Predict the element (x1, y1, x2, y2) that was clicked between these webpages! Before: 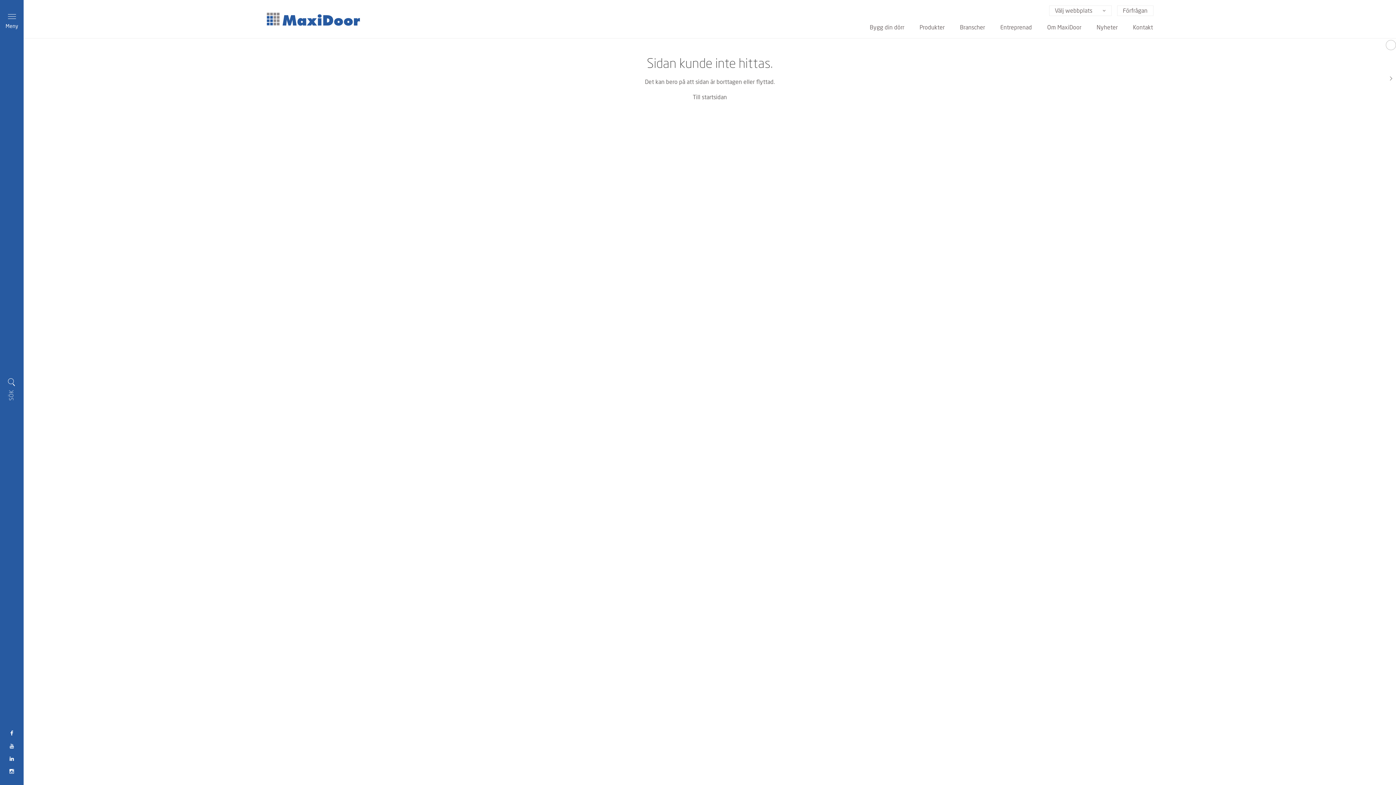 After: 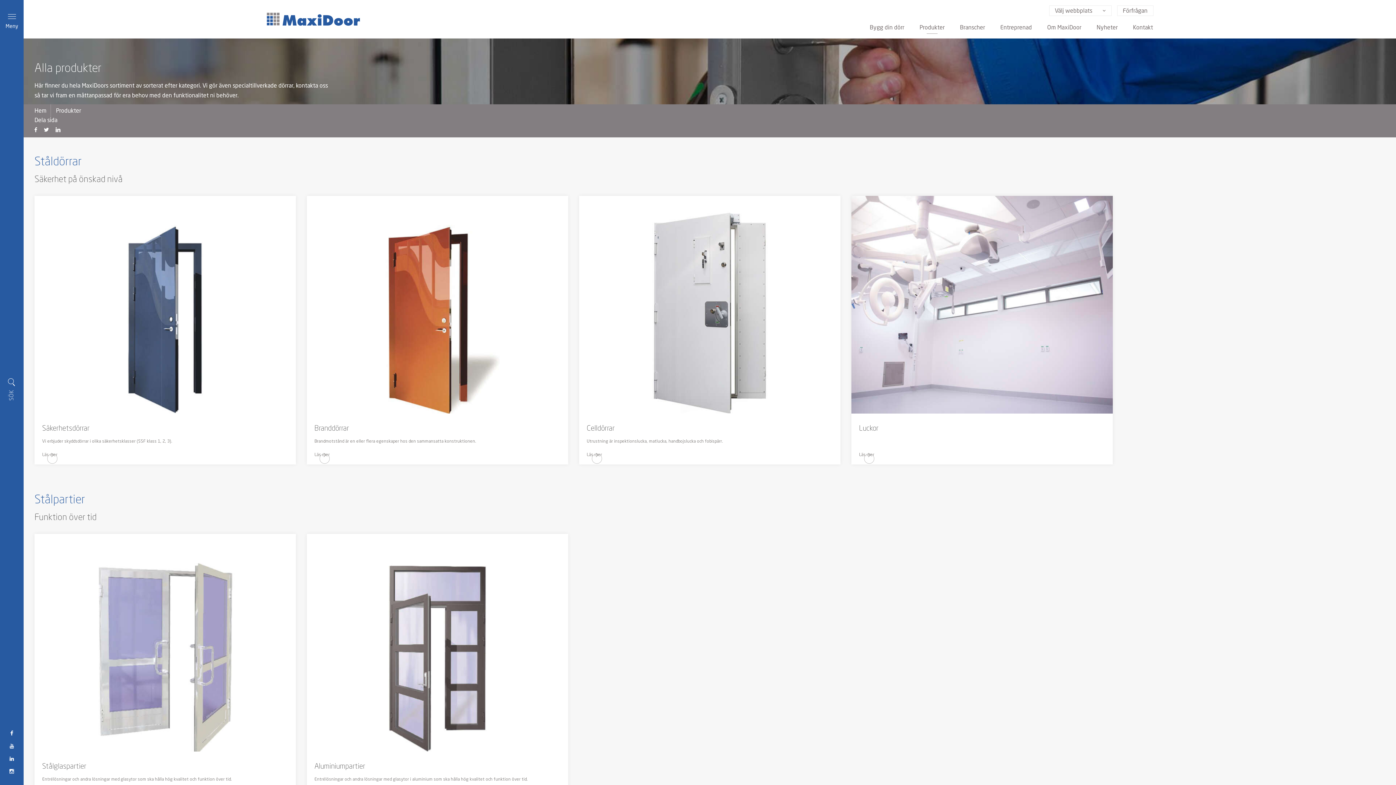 Action: bbox: (912, 18, 952, 38) label: Produkter